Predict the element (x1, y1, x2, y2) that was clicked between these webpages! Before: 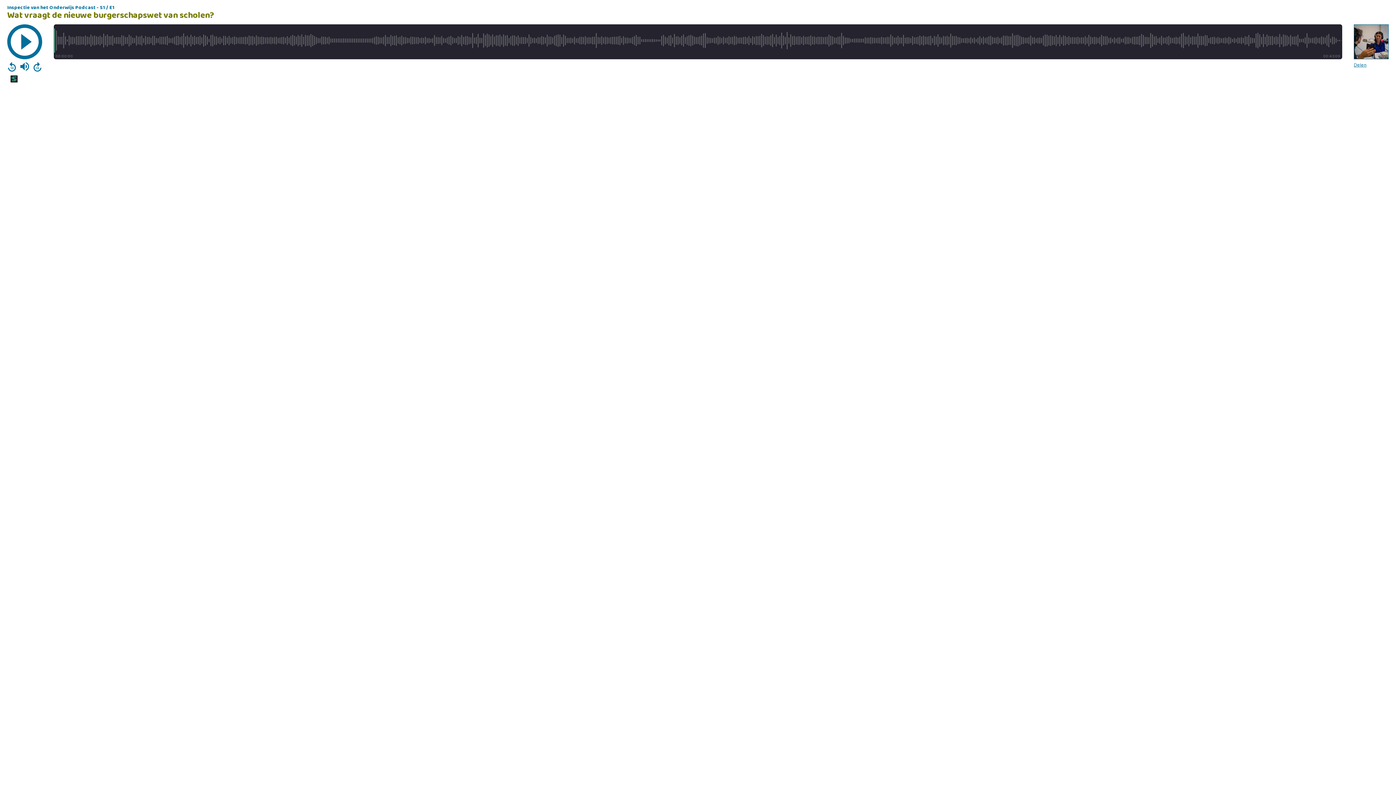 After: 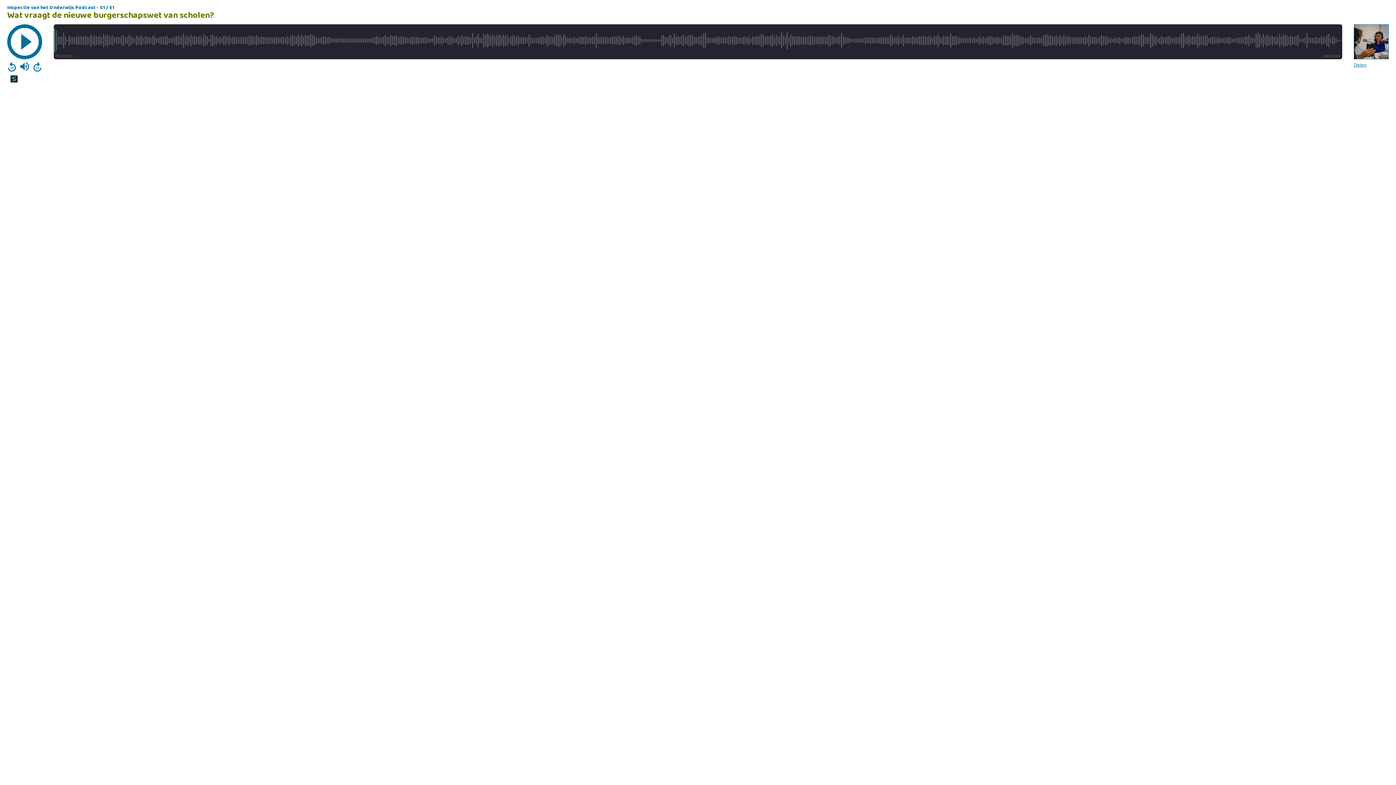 Action: bbox: (7, 75, 42, 82) label: Springcast Logo